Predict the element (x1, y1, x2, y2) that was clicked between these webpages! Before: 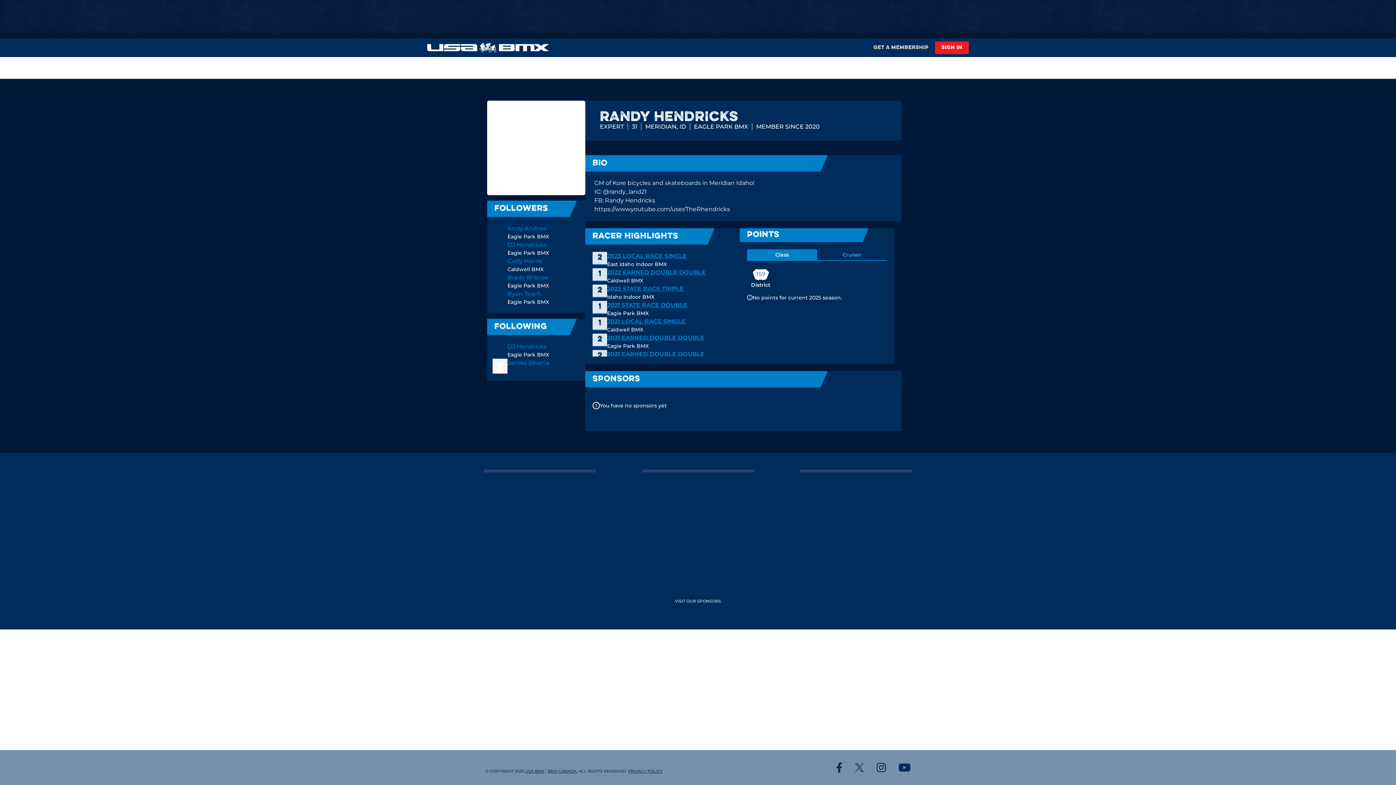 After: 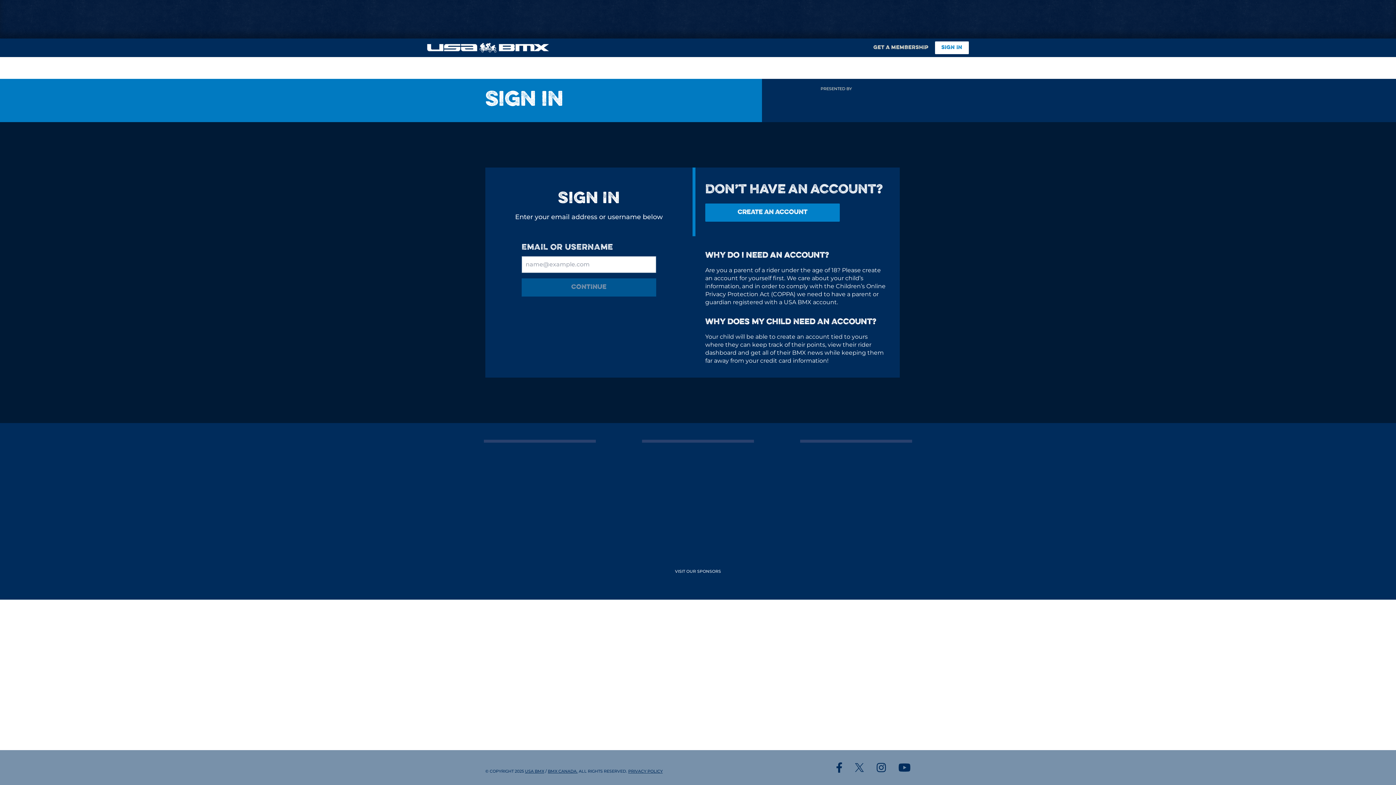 Action: bbox: (935, 41, 969, 54) label: SIGN IN